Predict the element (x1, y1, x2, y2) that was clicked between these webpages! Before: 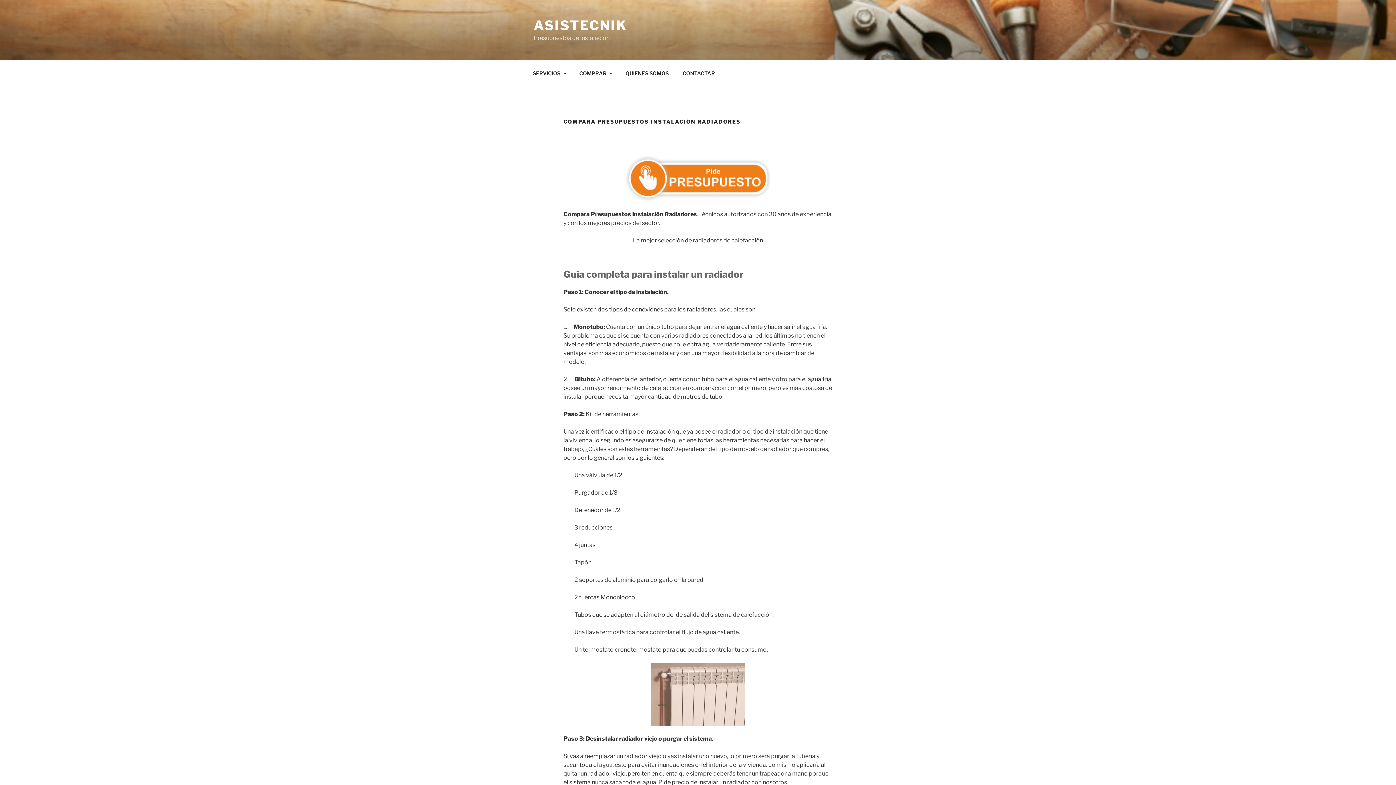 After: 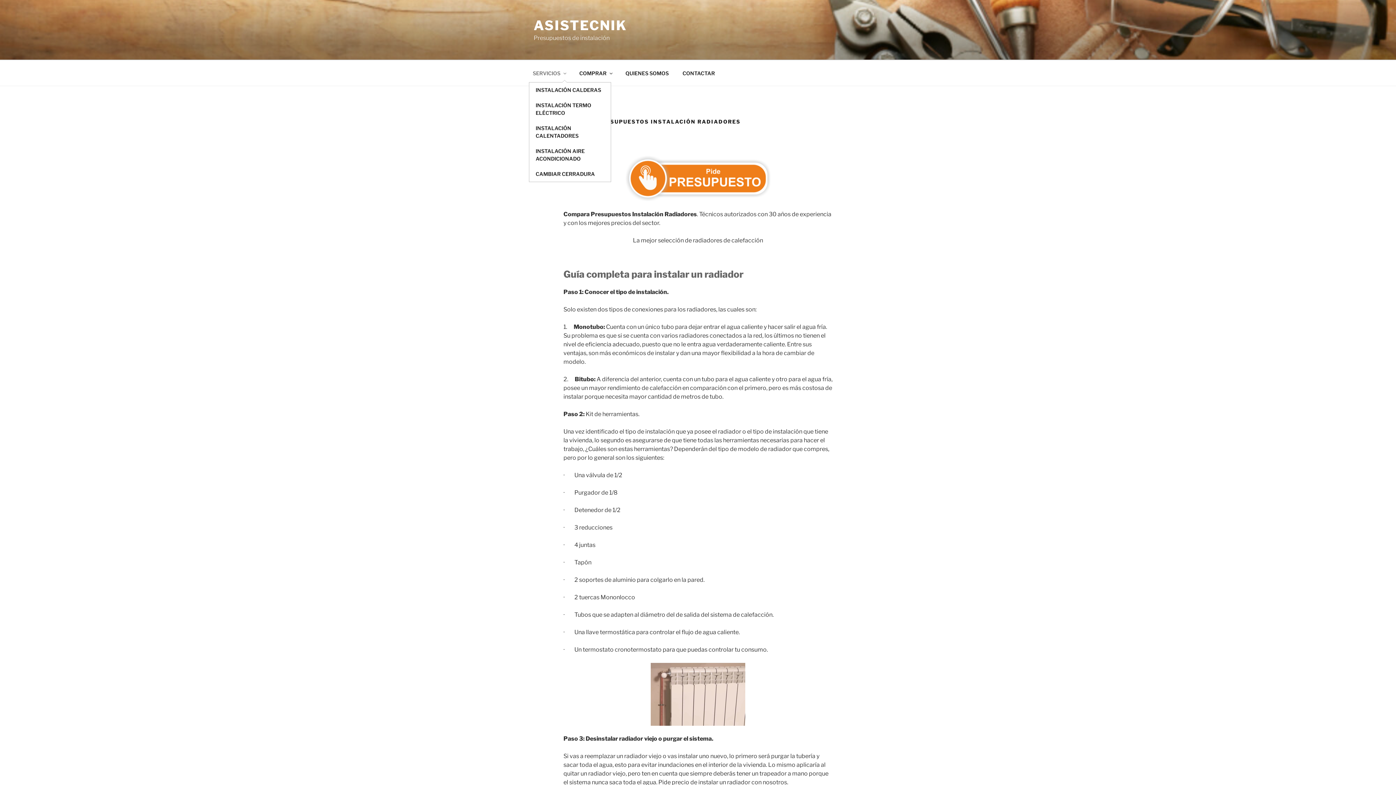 Action: bbox: (526, 64, 572, 82) label: SERVICIOS